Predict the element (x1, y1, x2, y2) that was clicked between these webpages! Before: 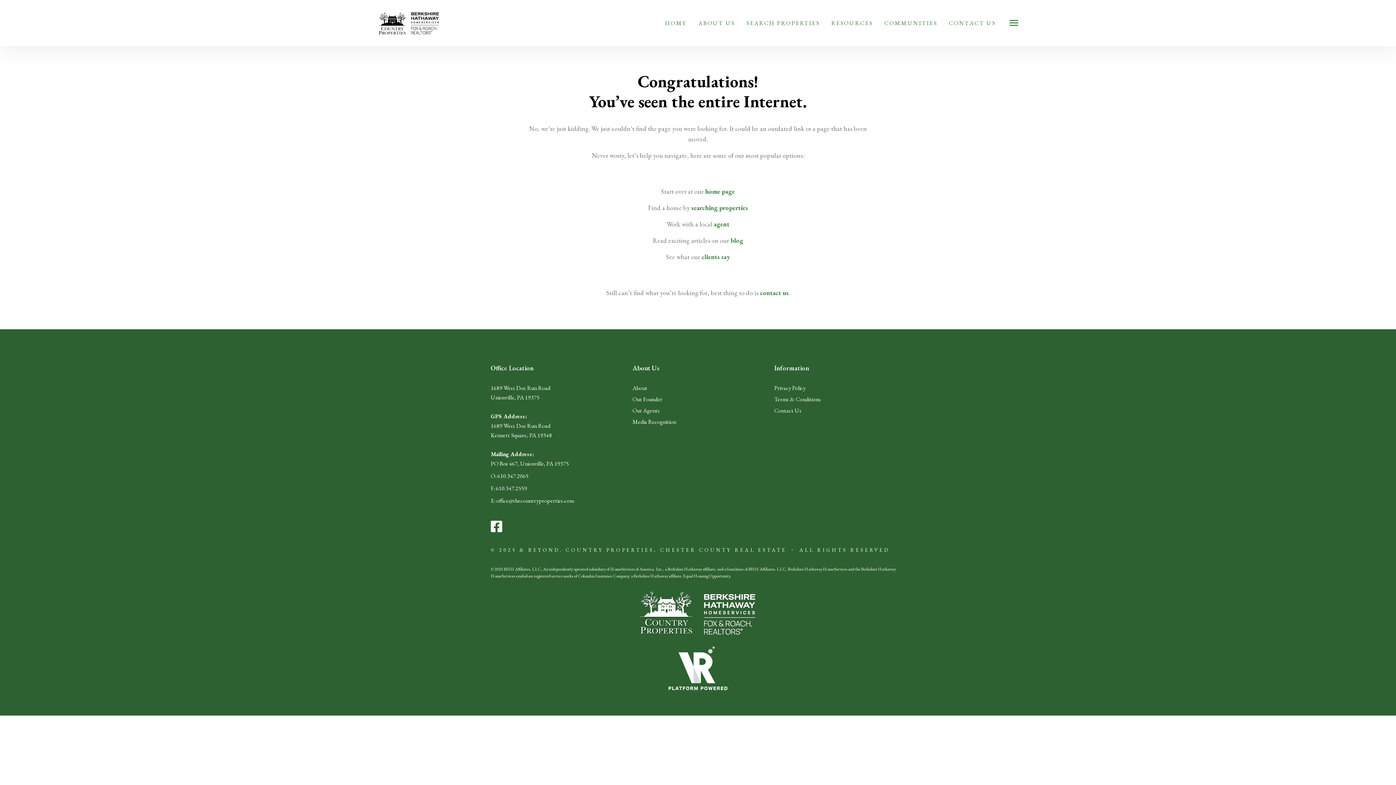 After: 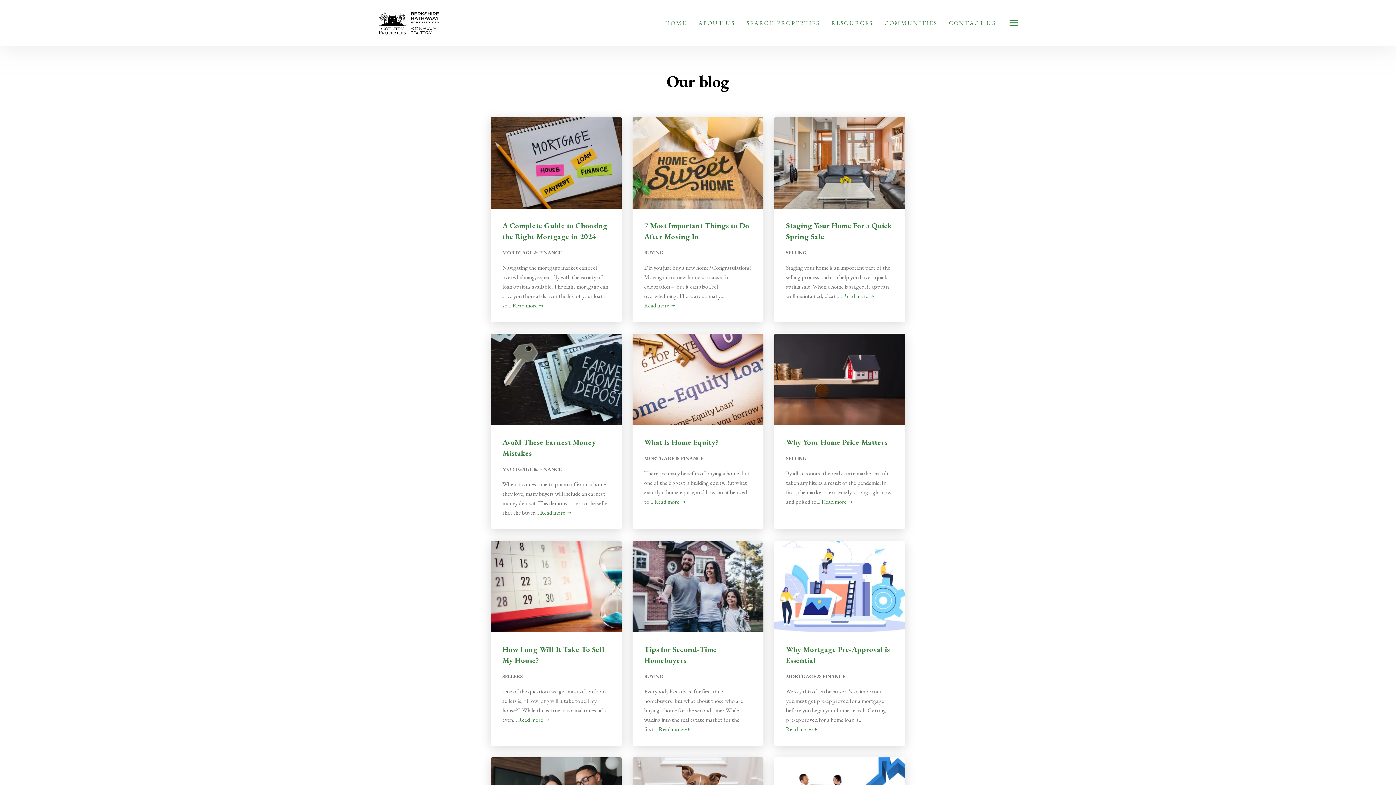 Action: bbox: (730, 236, 743, 244) label: blog